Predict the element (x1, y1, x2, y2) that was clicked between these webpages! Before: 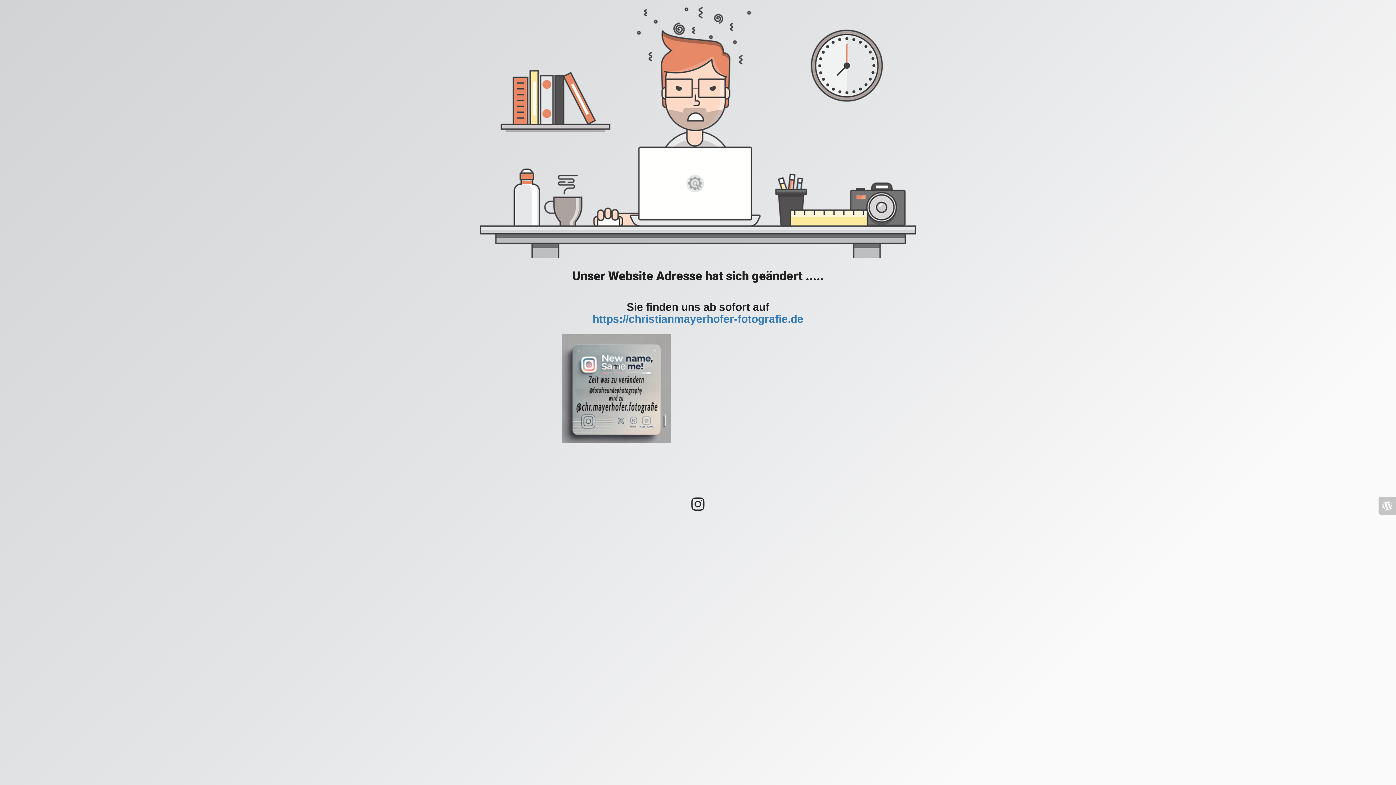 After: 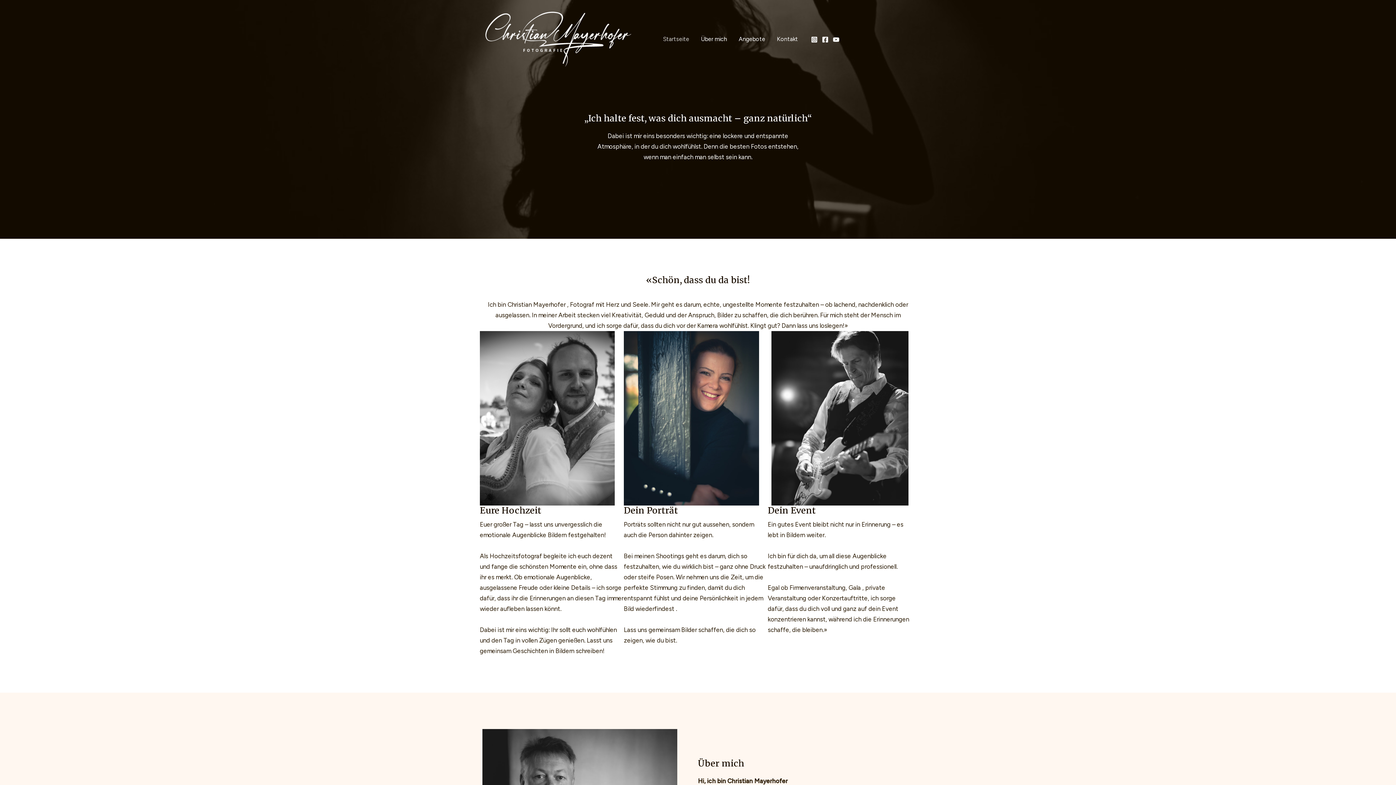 Action: label: https://christianmayerhofer-fotografie.de bbox: (592, 313, 803, 325)